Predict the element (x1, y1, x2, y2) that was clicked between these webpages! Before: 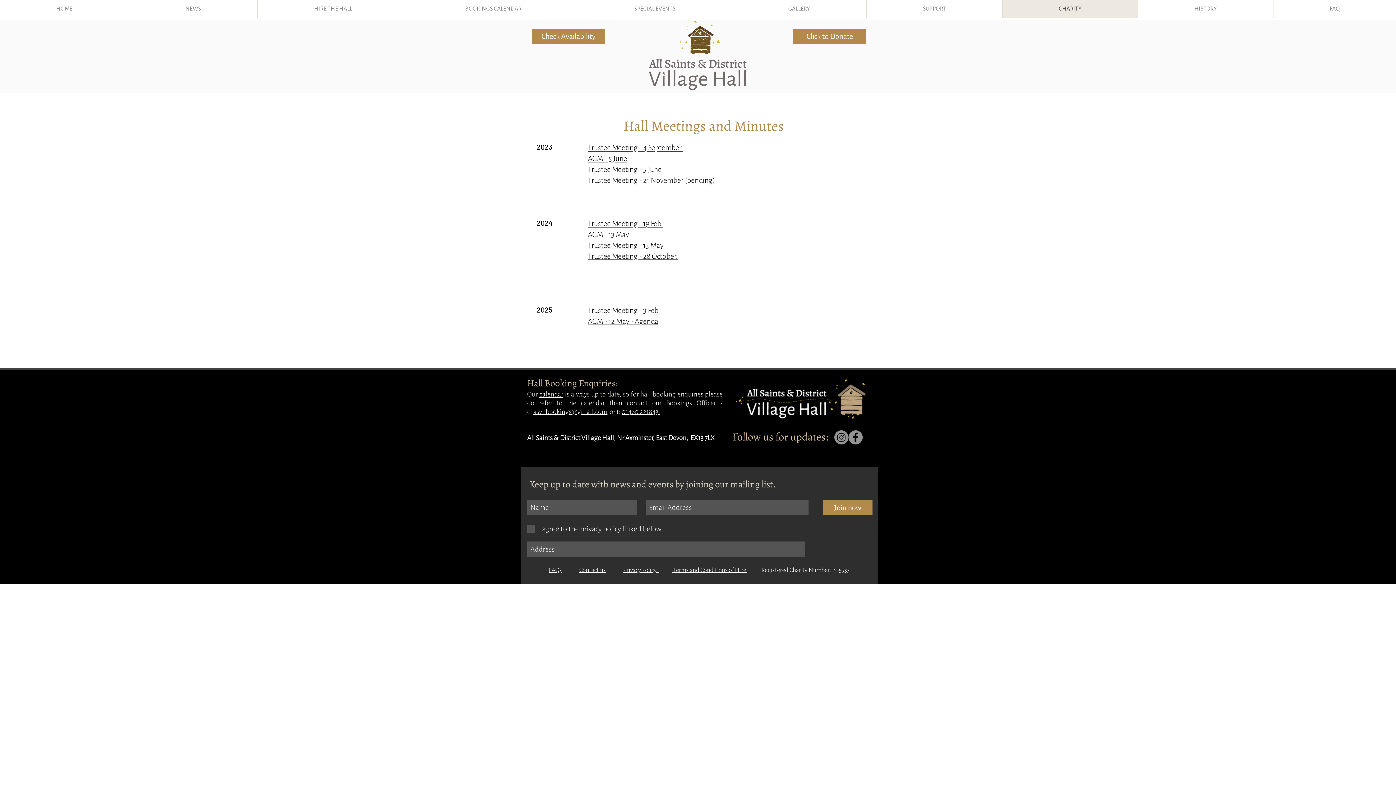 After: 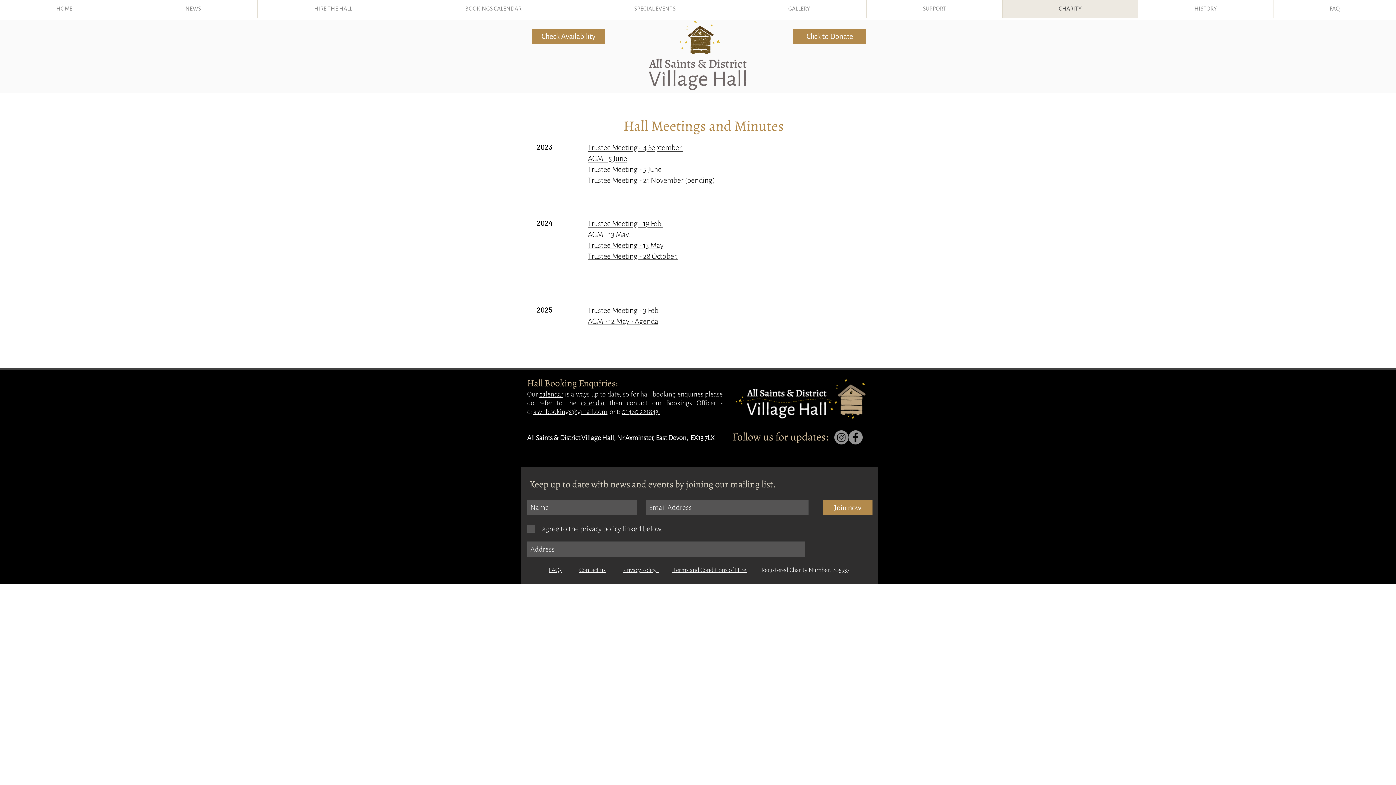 Action: bbox: (562, 567, 579, 573) label:                 